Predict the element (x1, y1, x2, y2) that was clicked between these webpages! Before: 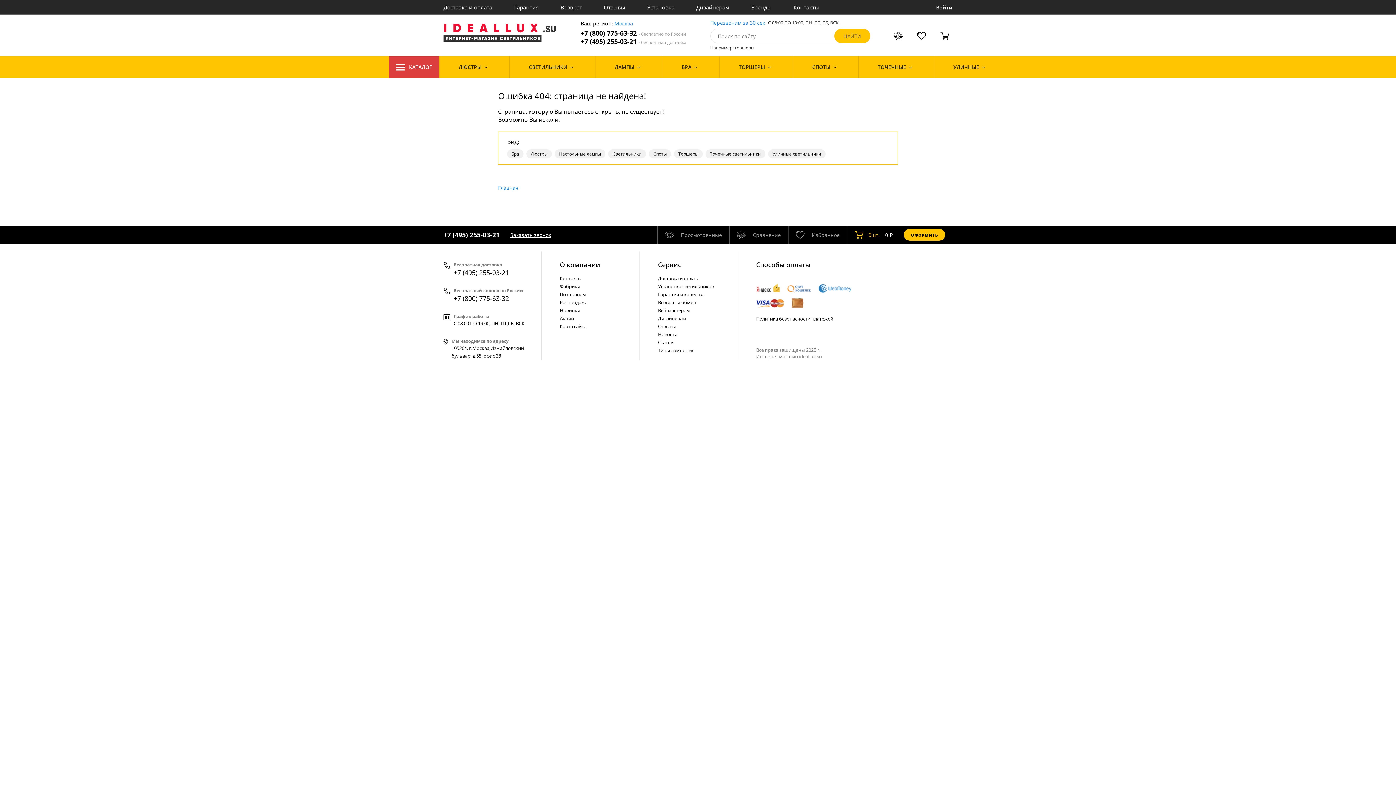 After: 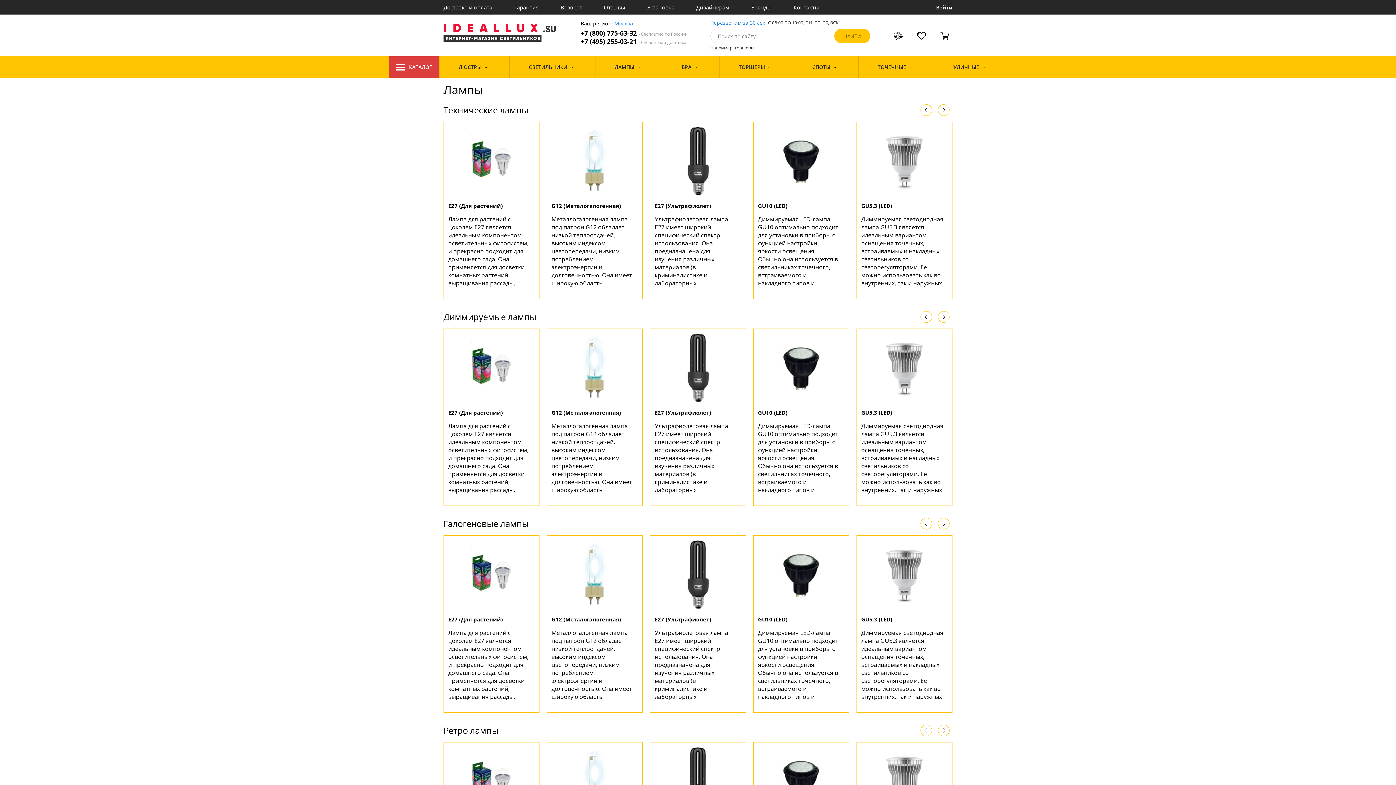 Action: bbox: (658, 346, 730, 354) label: Типы лампочек